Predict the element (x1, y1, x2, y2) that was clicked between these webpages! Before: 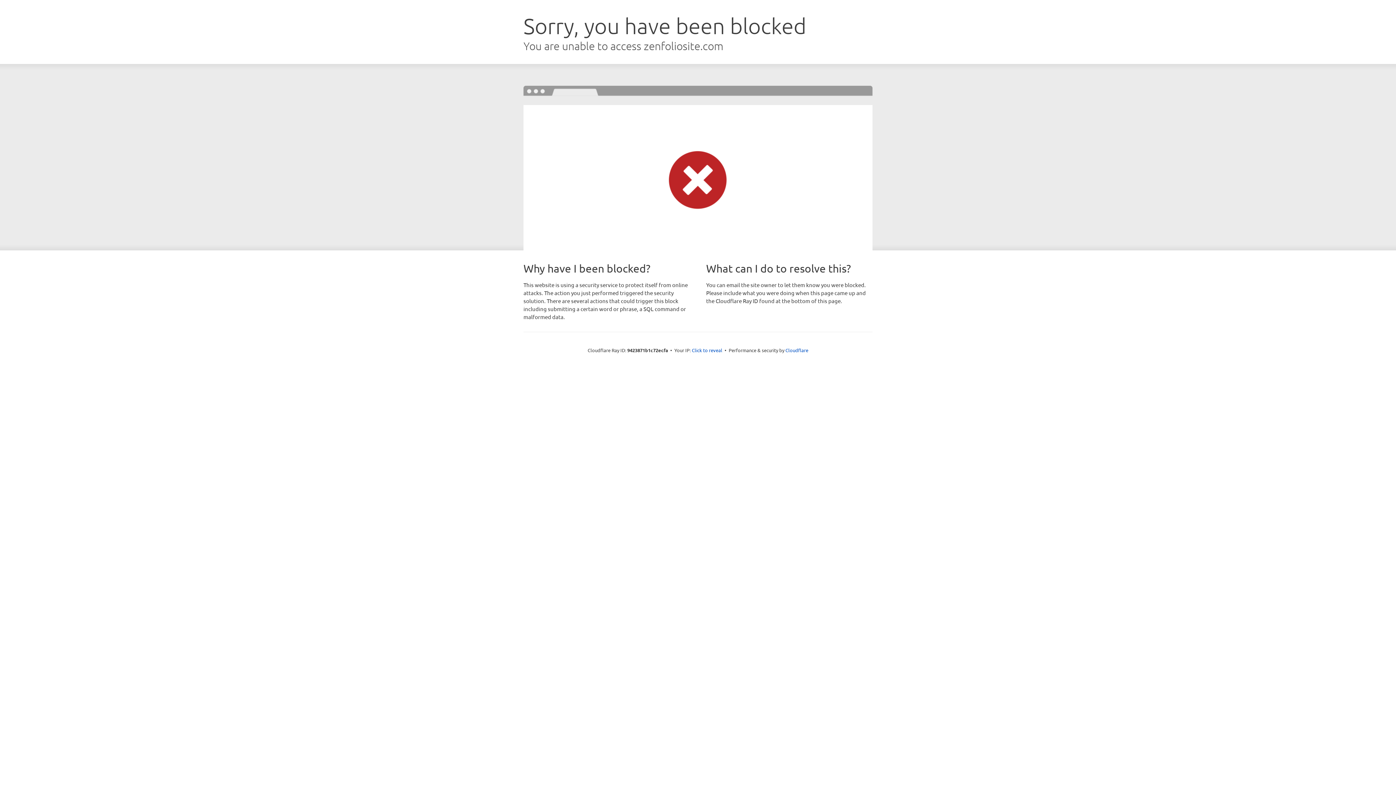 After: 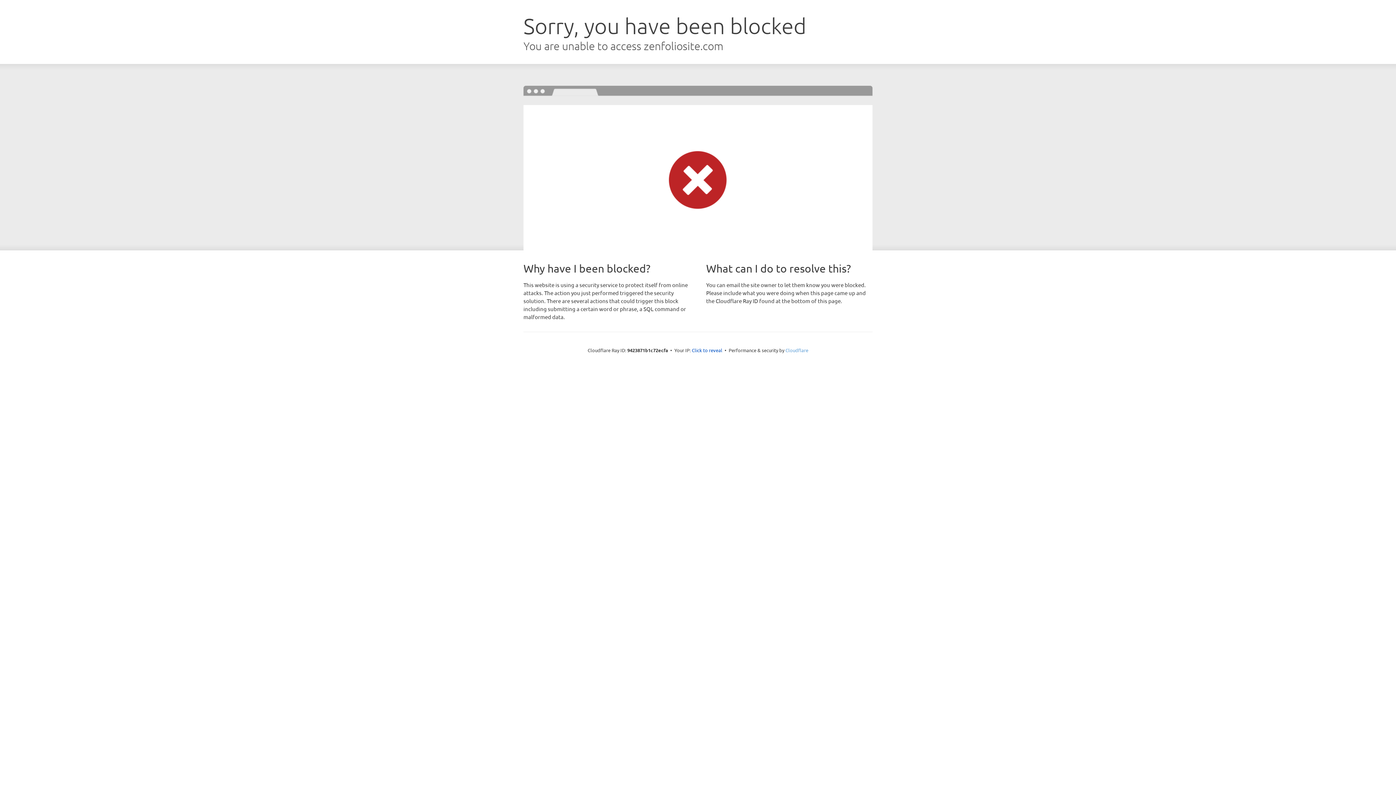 Action: bbox: (785, 347, 808, 353) label: Cloudflare